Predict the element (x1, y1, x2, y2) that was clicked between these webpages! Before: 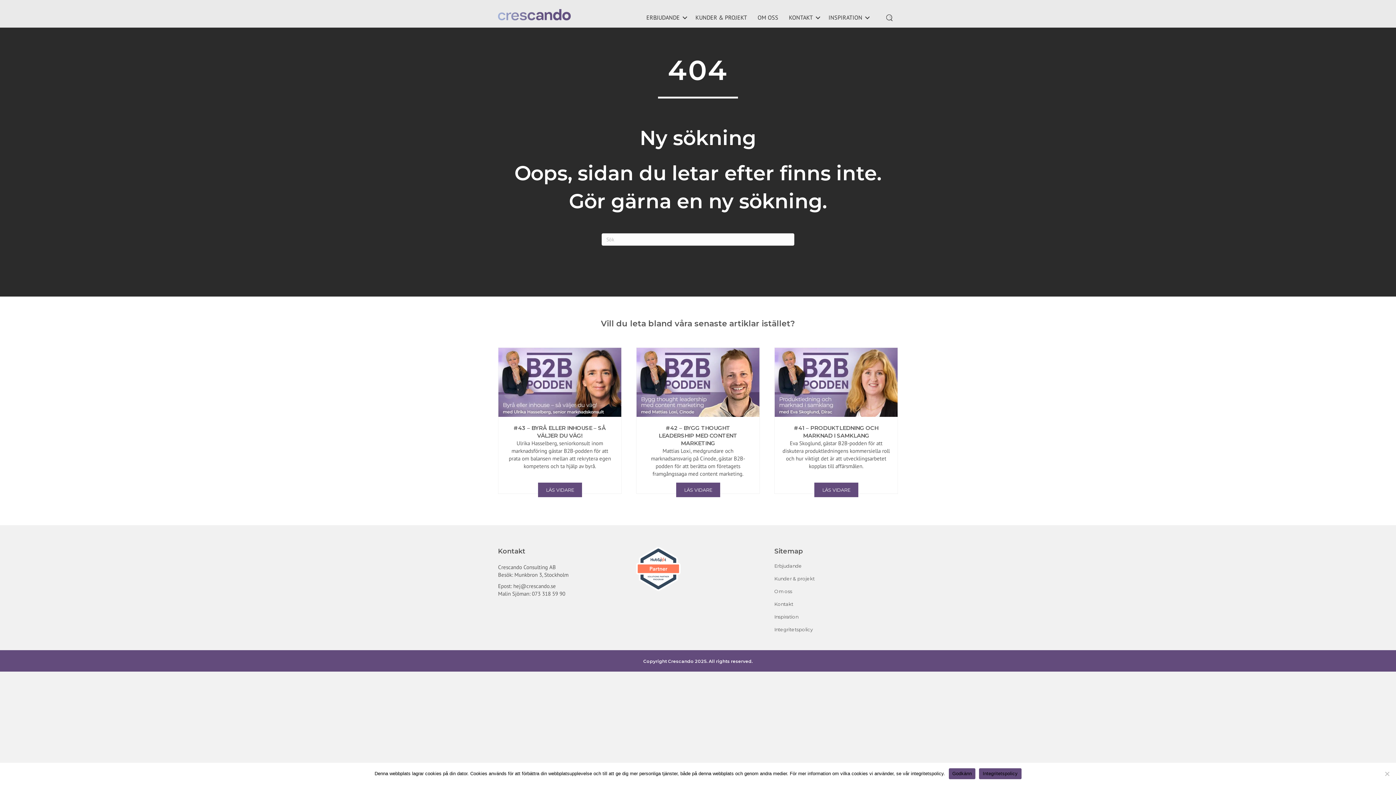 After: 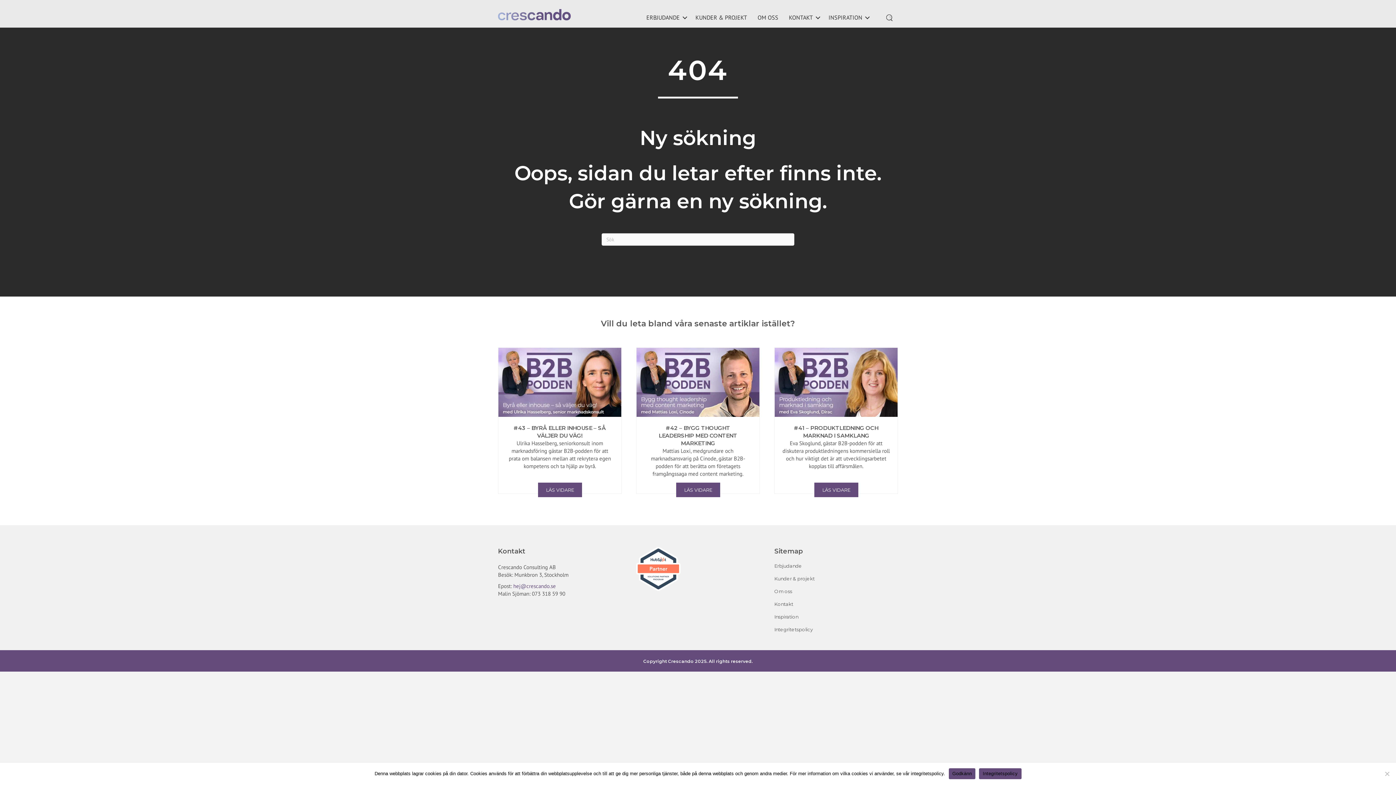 Action: label: hej@crescando.se bbox: (513, 582, 556, 589)